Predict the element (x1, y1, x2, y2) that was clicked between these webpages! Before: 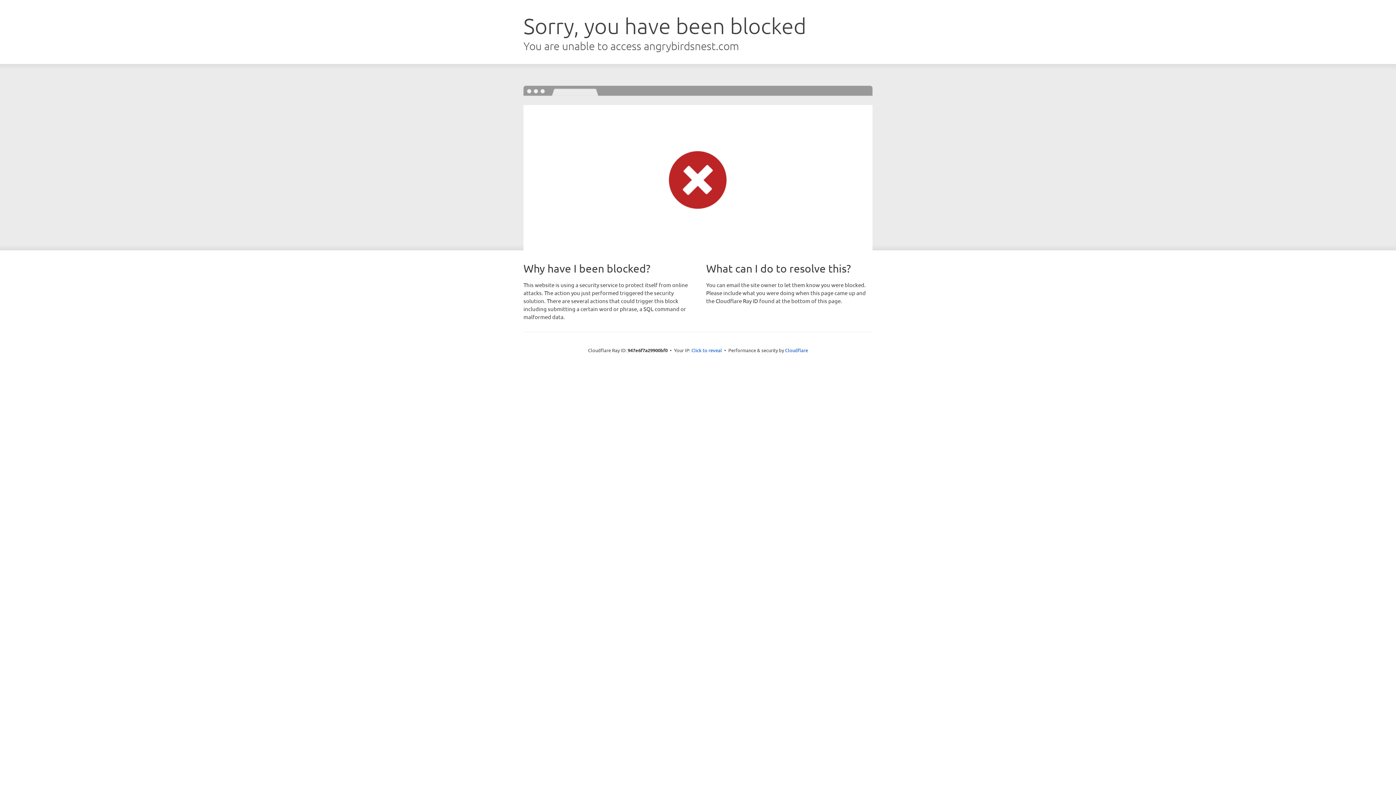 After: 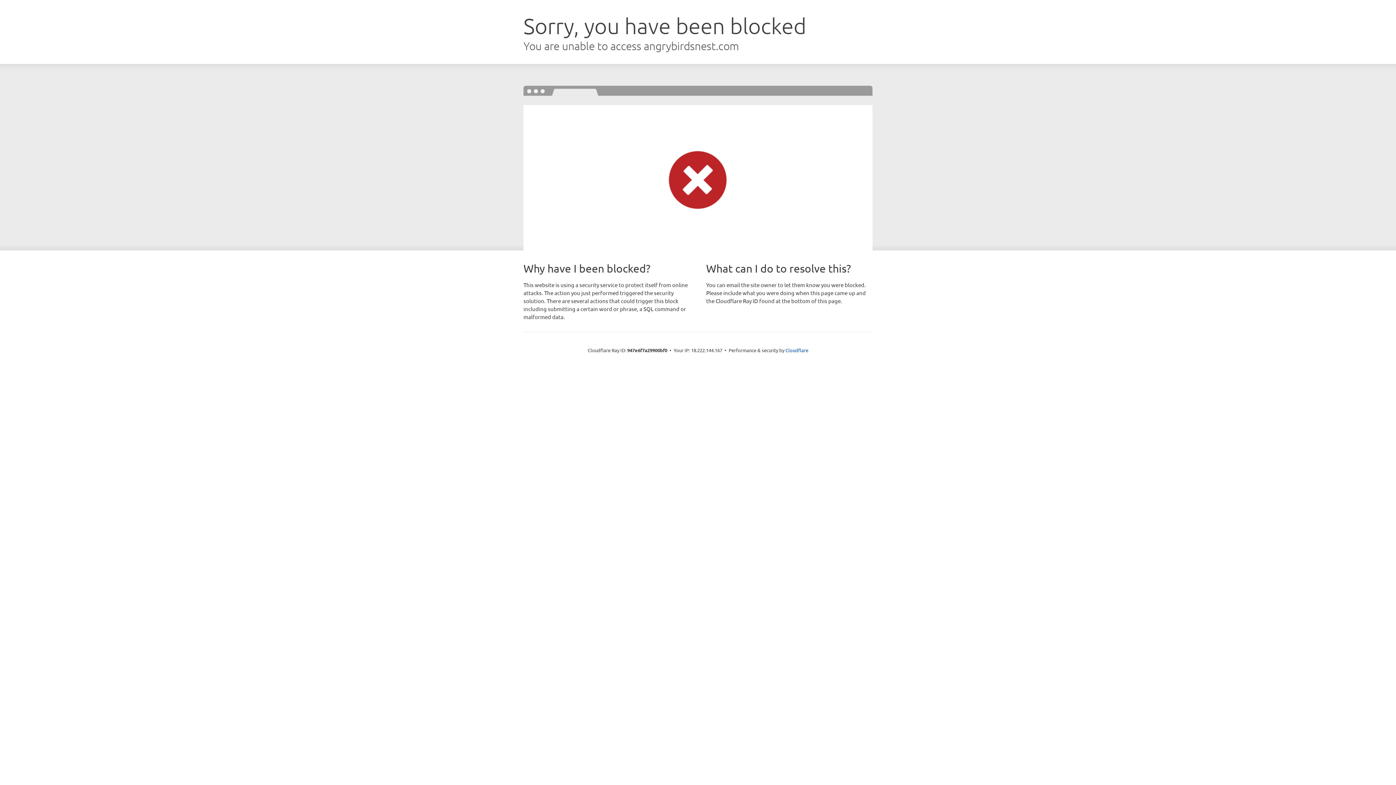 Action: bbox: (691, 346, 722, 353) label: Click to reveal